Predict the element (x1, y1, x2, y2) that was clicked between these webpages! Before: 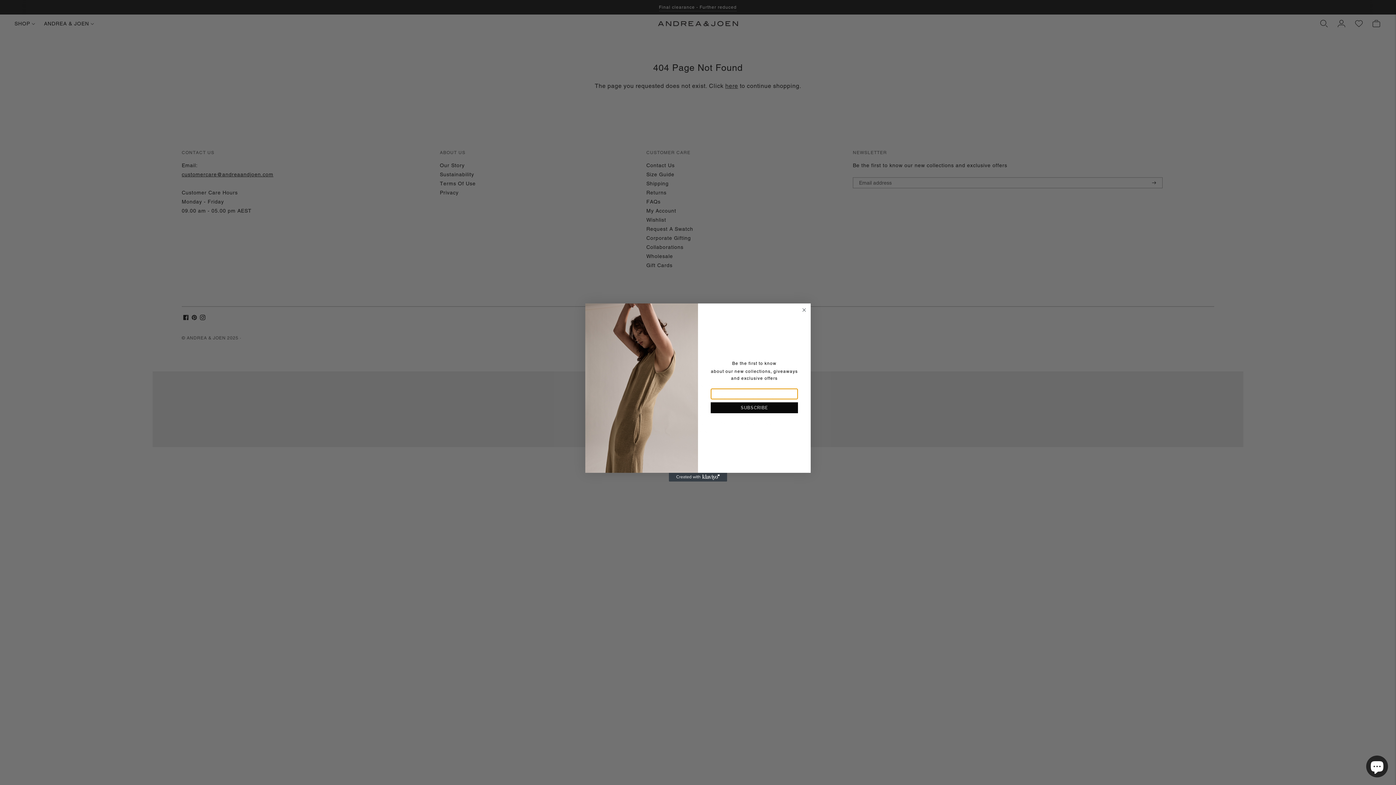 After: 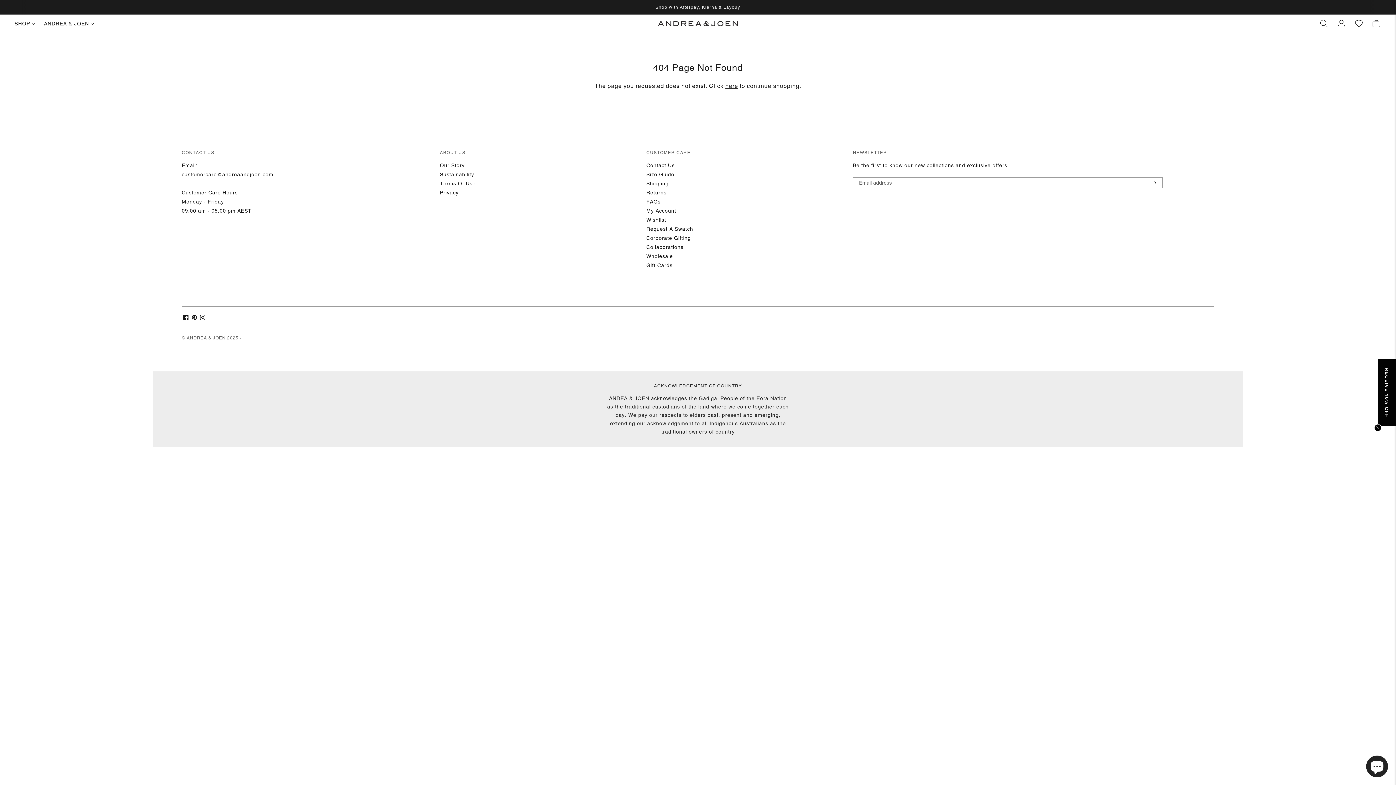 Action: bbox: (800, 306, 808, 313) label: Close dialog